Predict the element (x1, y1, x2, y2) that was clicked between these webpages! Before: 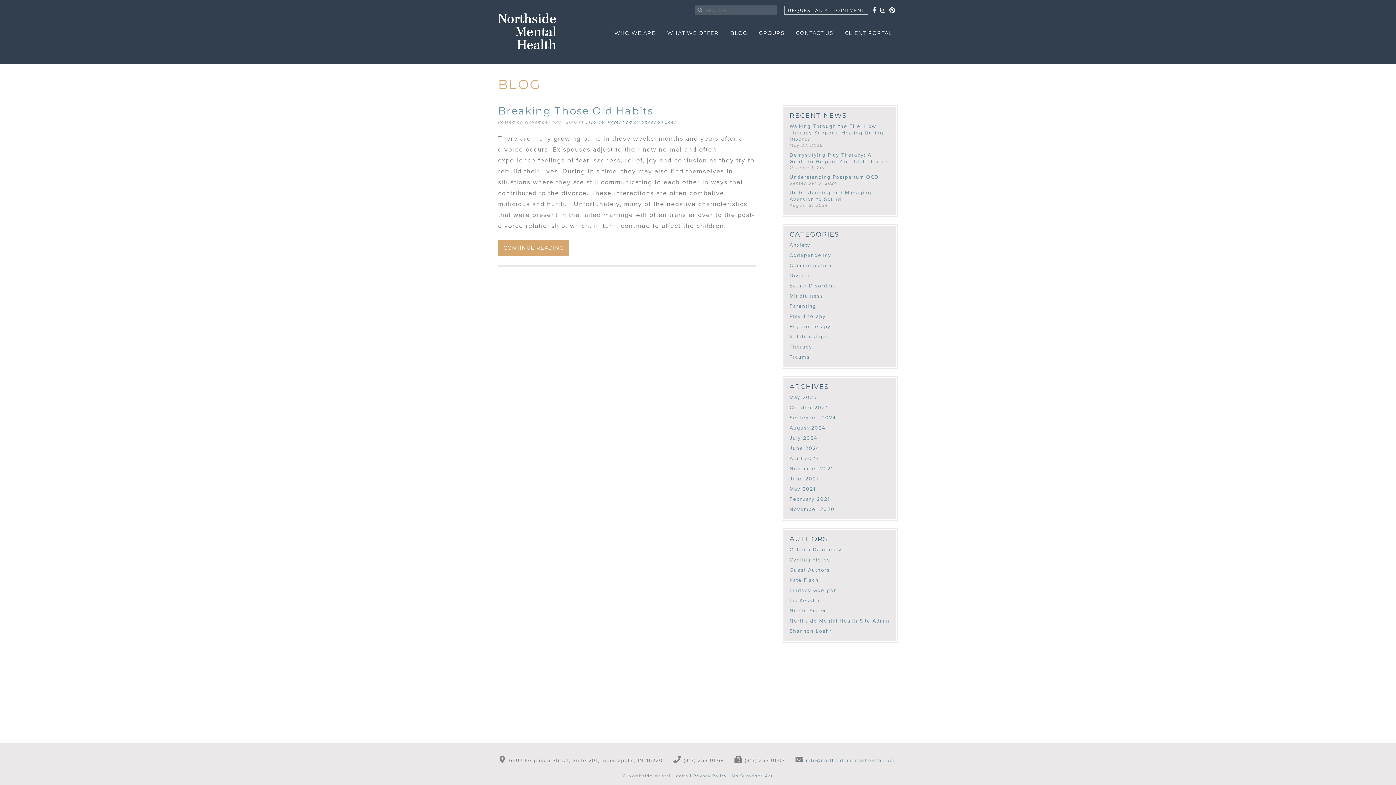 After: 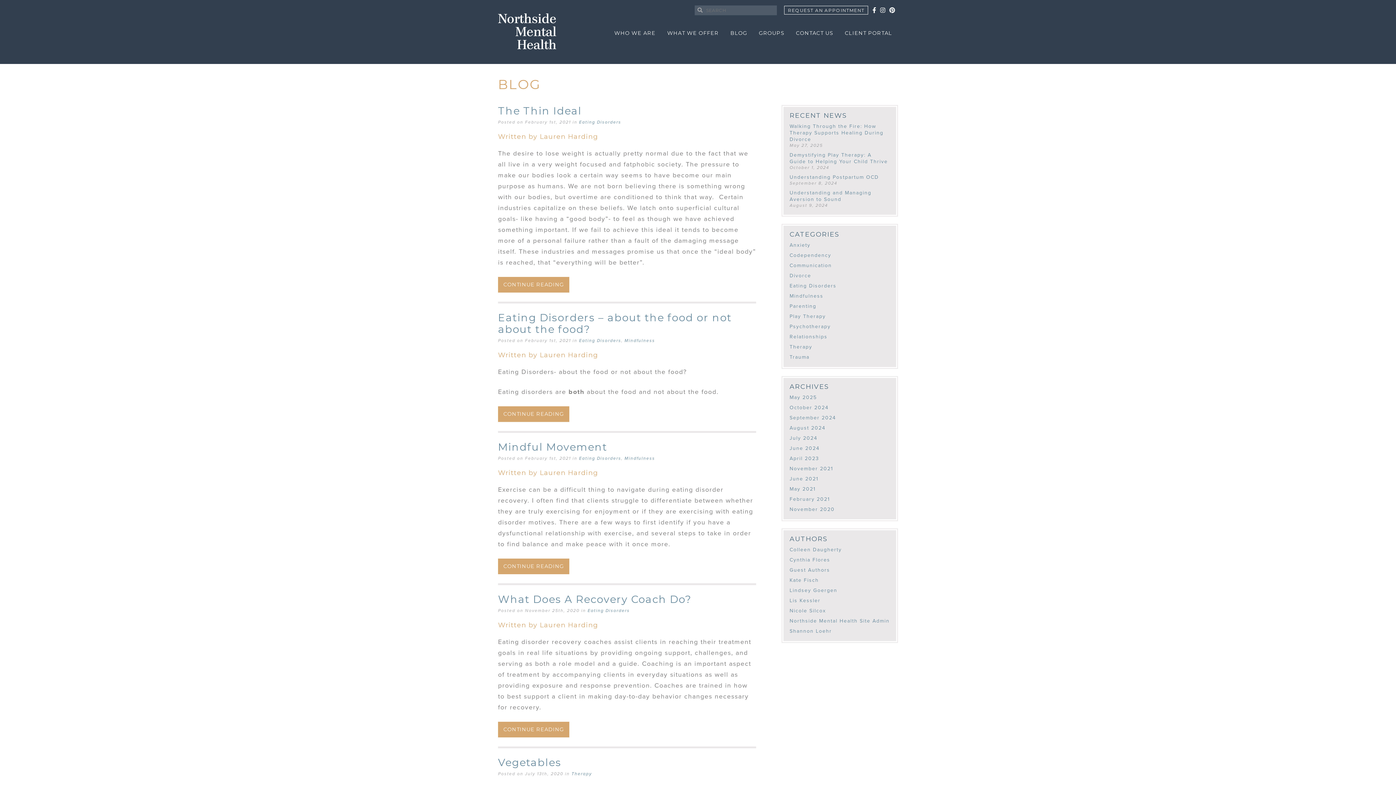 Action: label: Guest Authors bbox: (789, 567, 890, 573)